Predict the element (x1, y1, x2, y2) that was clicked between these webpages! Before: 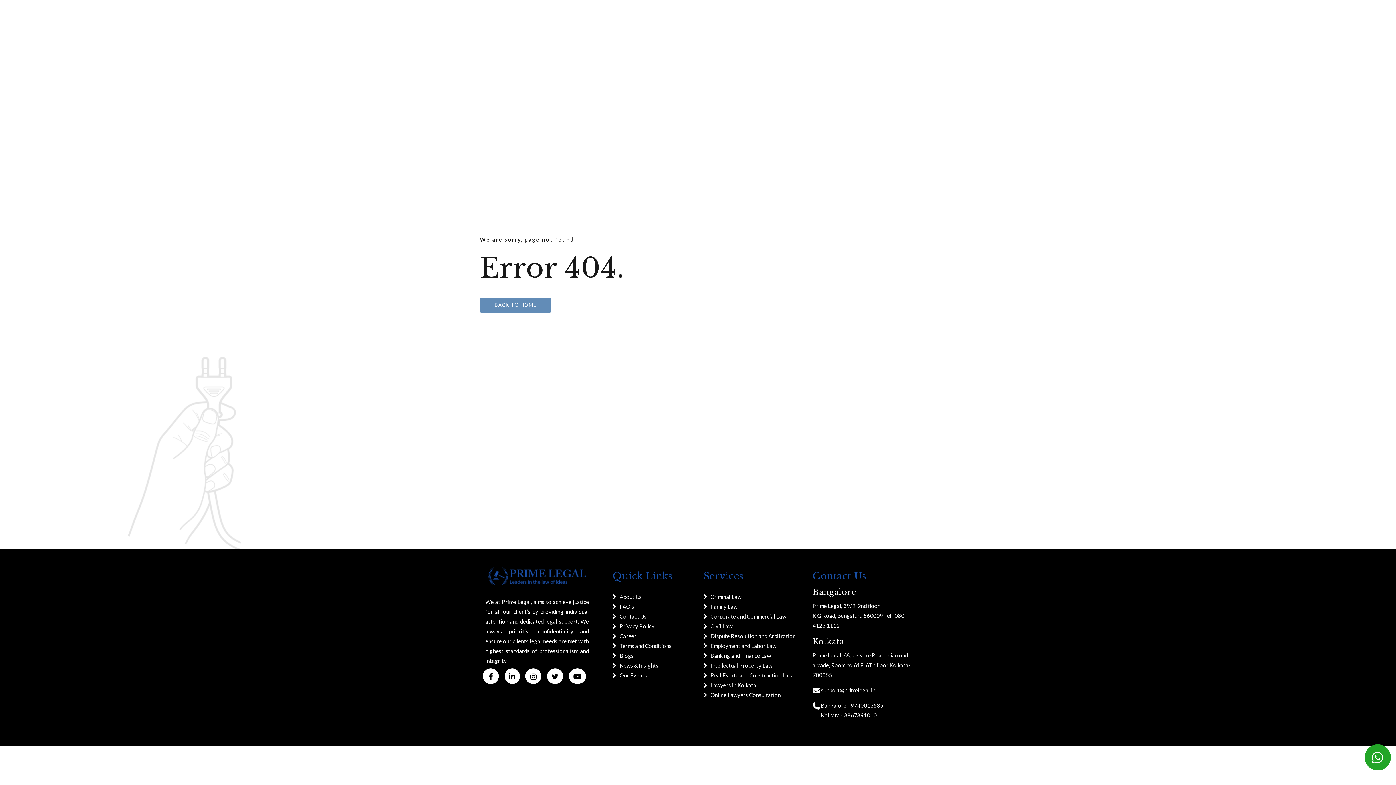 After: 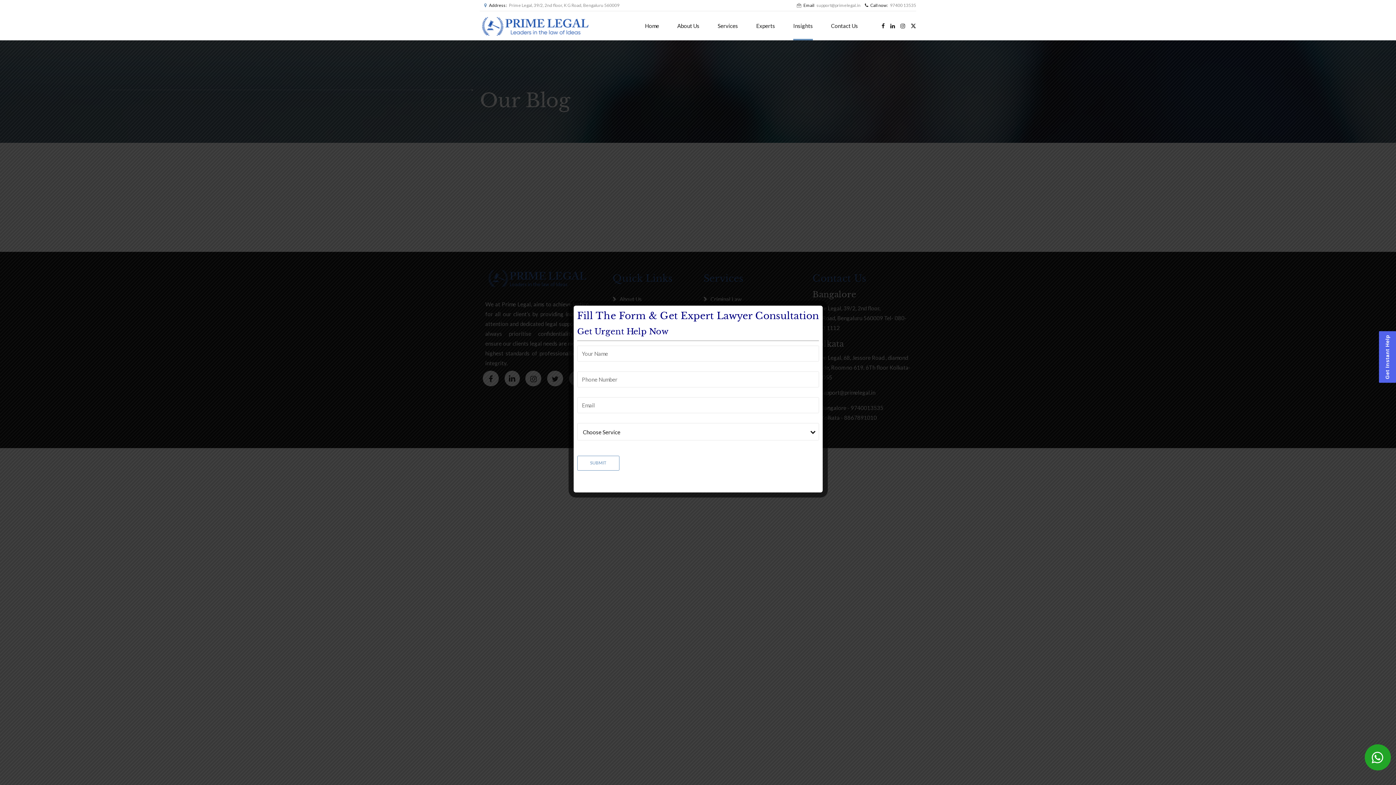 Action: label: Blogs bbox: (619, 652, 634, 659)